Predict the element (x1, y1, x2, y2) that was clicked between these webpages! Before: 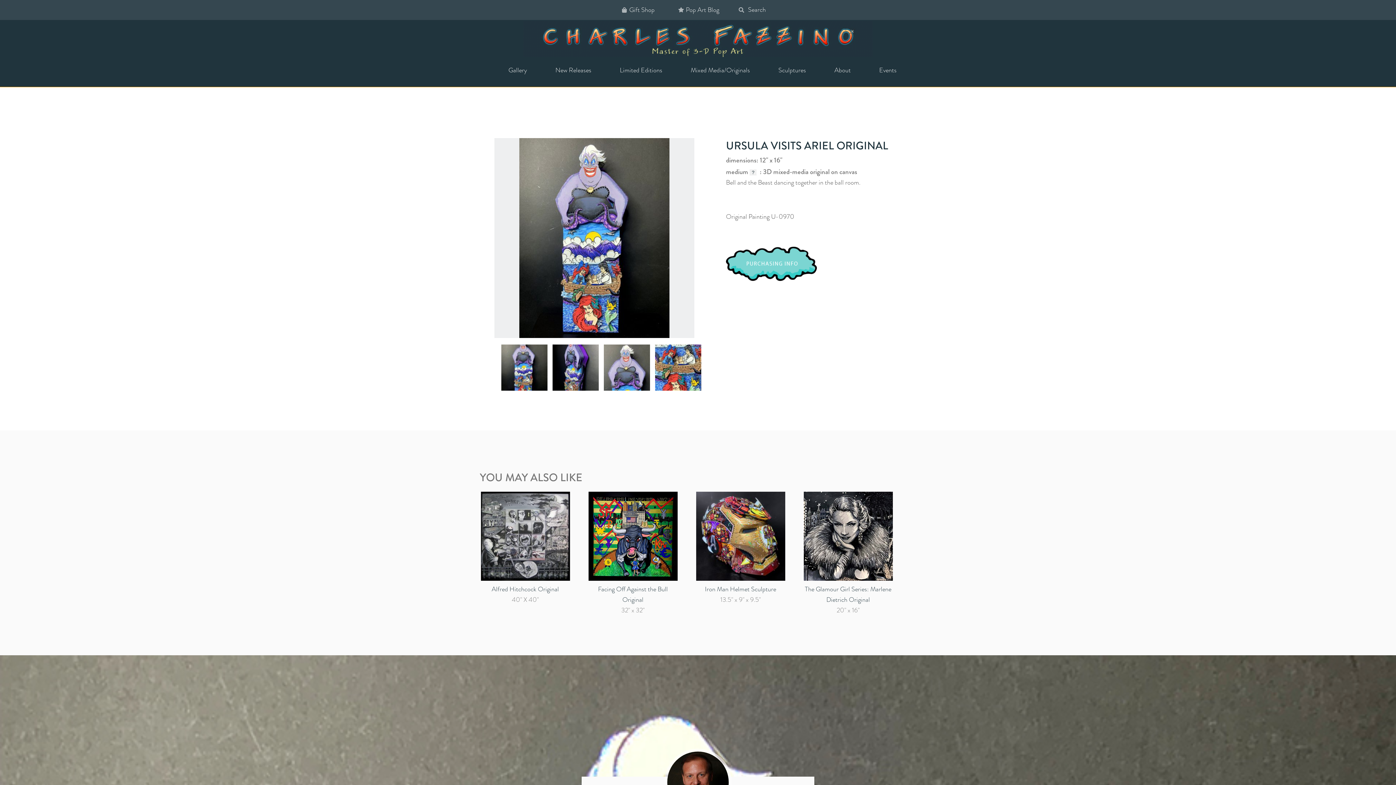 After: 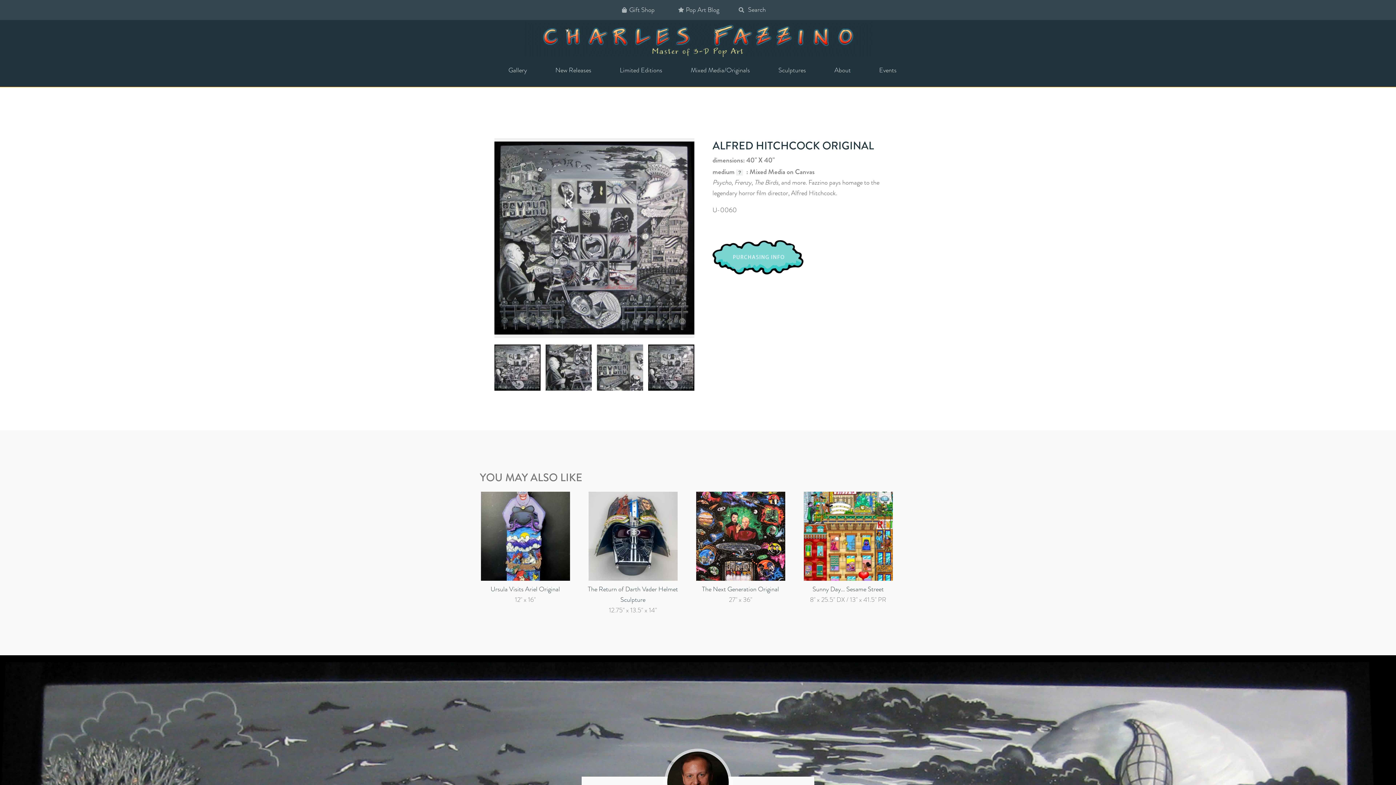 Action: bbox: (480, 574, 570, 583)